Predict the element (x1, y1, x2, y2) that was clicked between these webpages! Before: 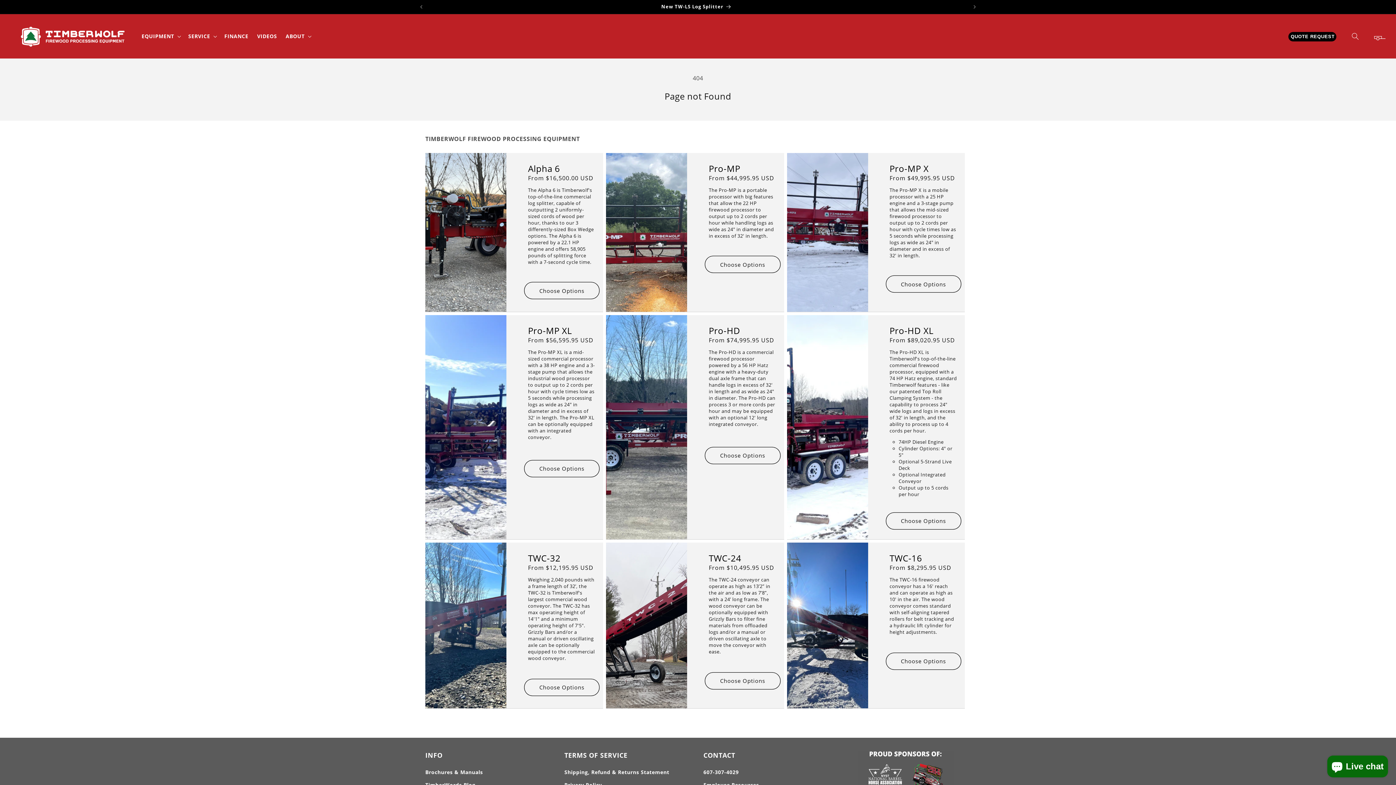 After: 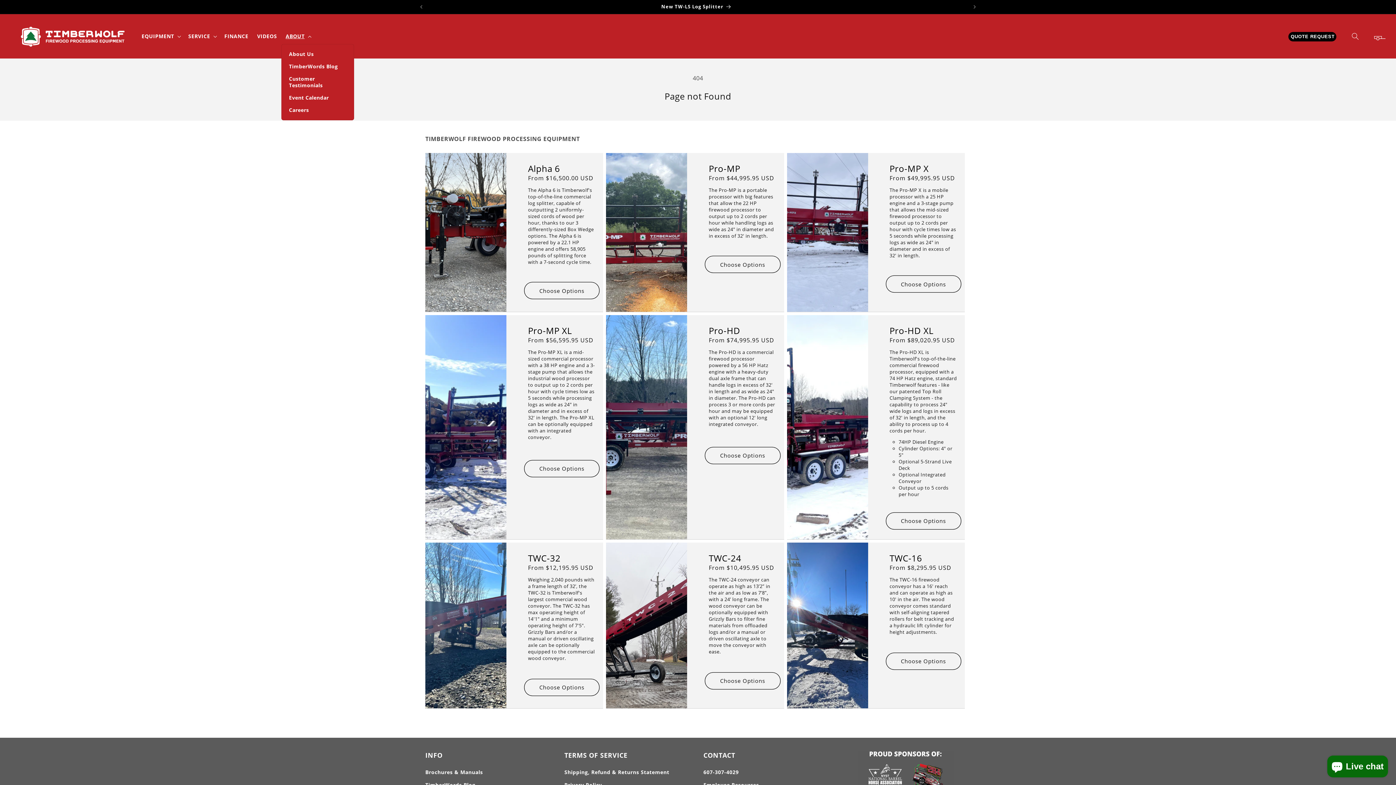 Action: label: ABOUT bbox: (281, 28, 314, 43)